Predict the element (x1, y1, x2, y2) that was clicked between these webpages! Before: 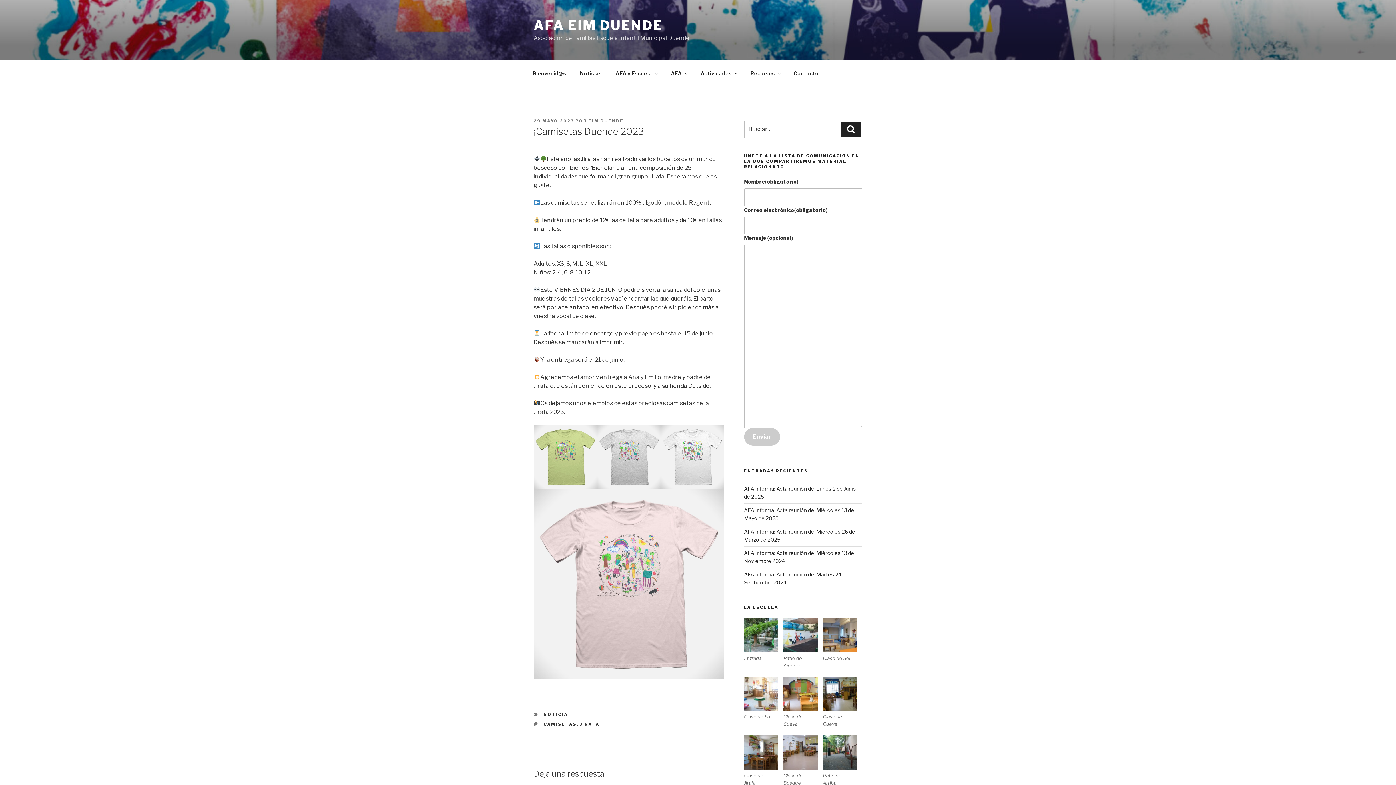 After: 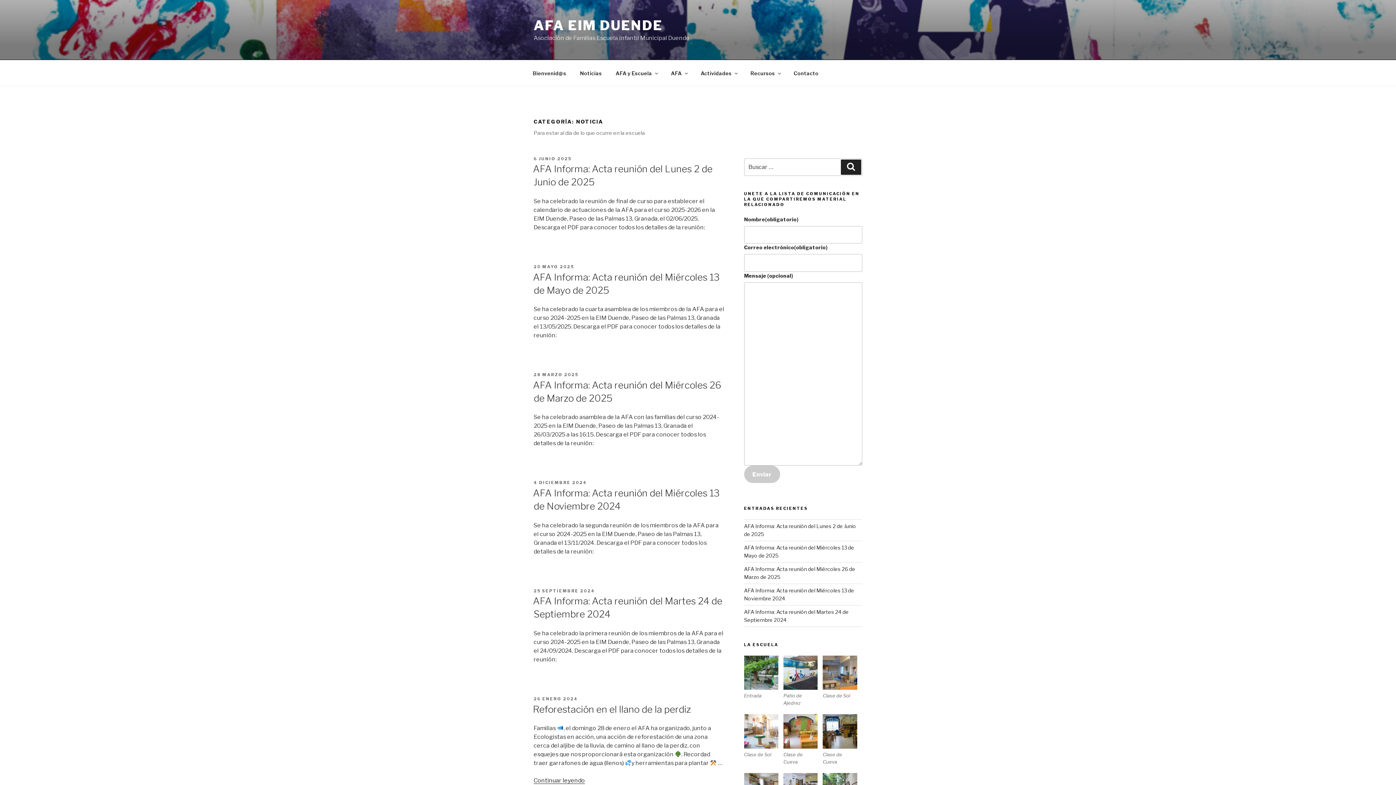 Action: bbox: (543, 712, 568, 717) label: NOTICIA